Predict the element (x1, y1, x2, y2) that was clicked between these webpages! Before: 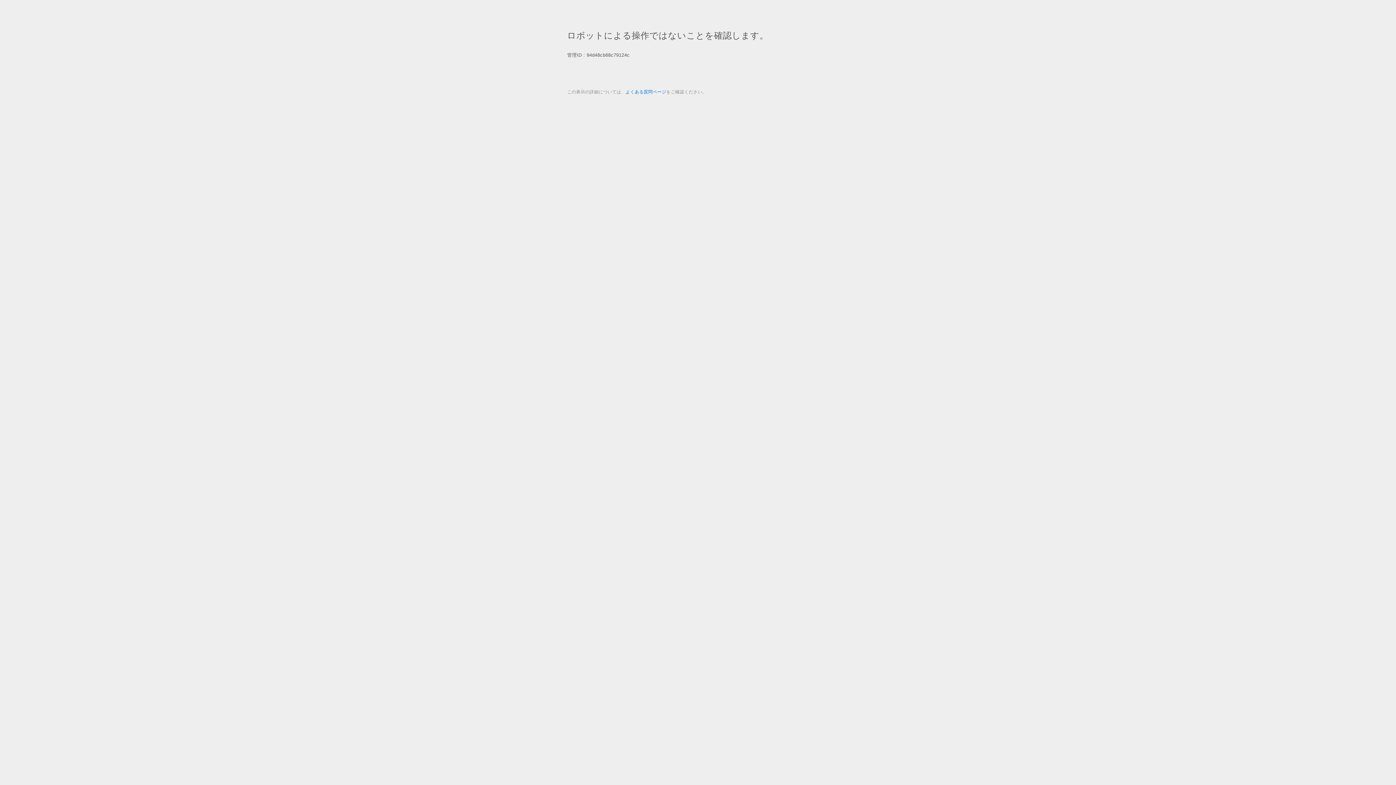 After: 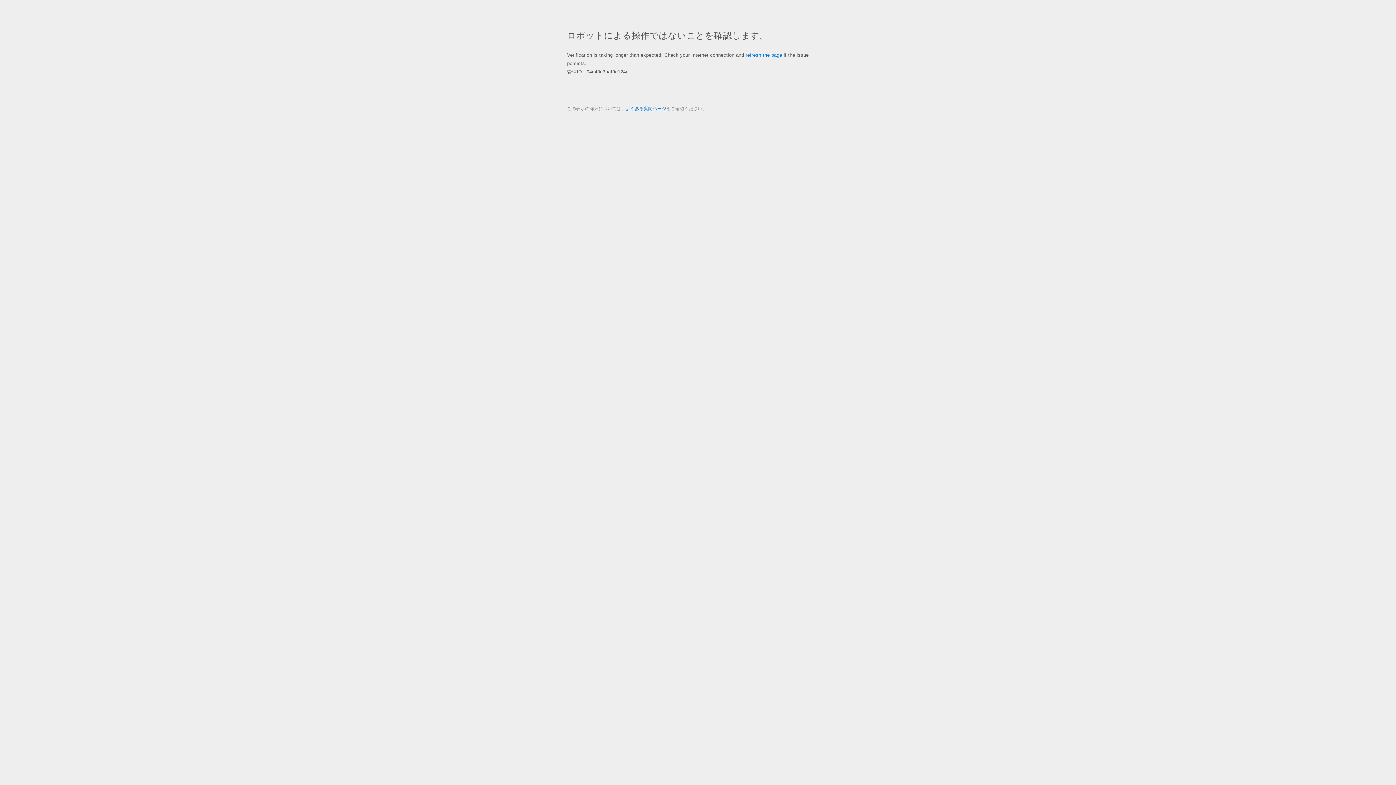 Action: bbox: (625, 89, 666, 94) label: よくある質問ページ